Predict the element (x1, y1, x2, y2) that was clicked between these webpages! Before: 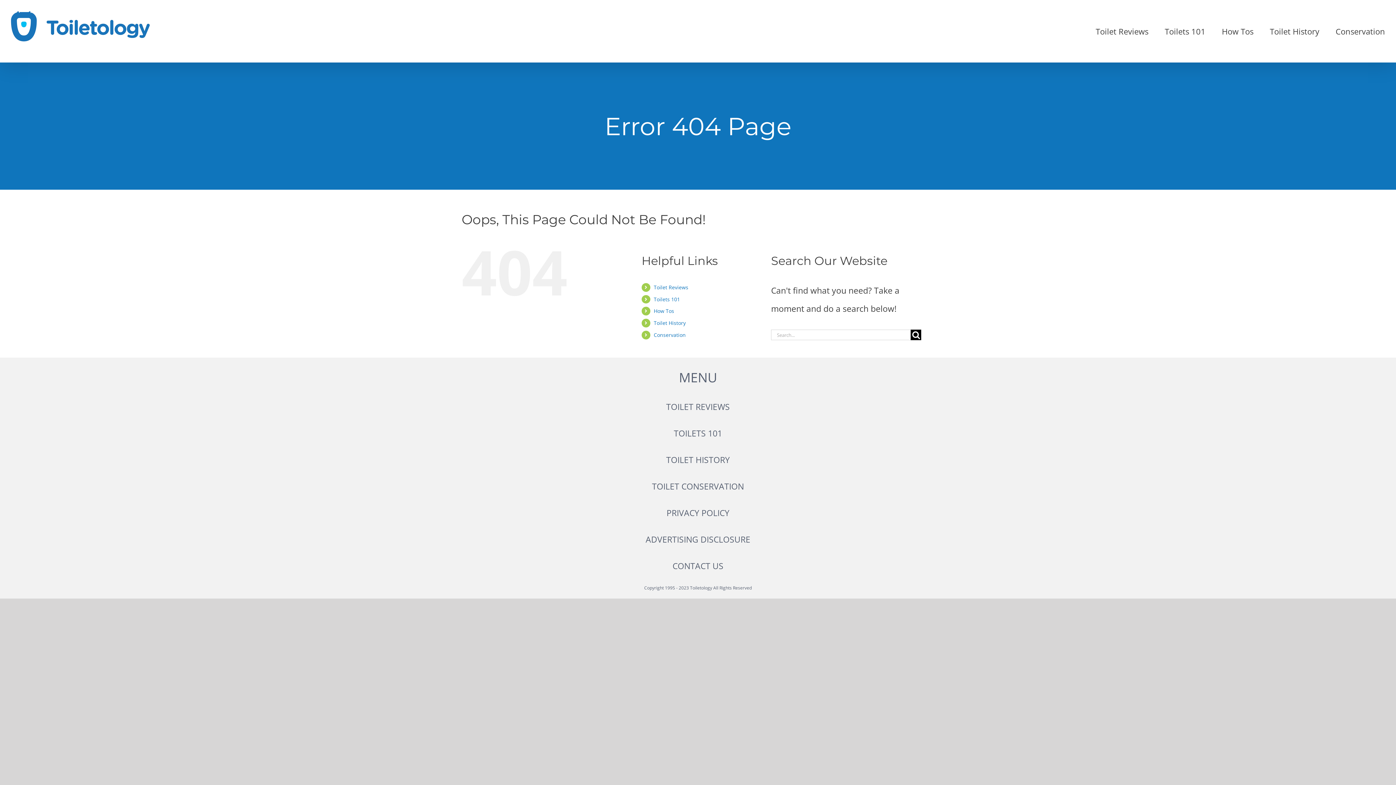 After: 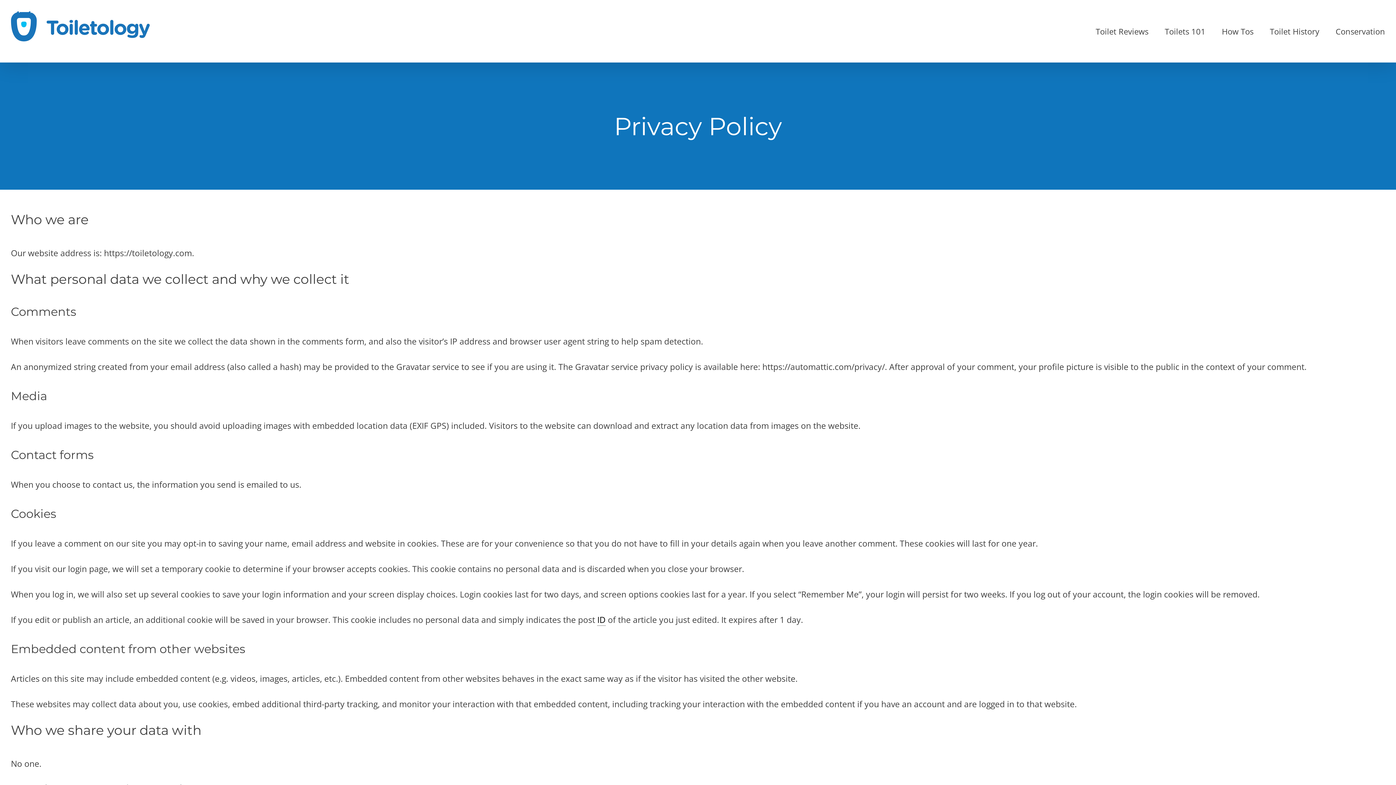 Action: bbox: (666, 507, 729, 518) label: PRIVACY POLICY